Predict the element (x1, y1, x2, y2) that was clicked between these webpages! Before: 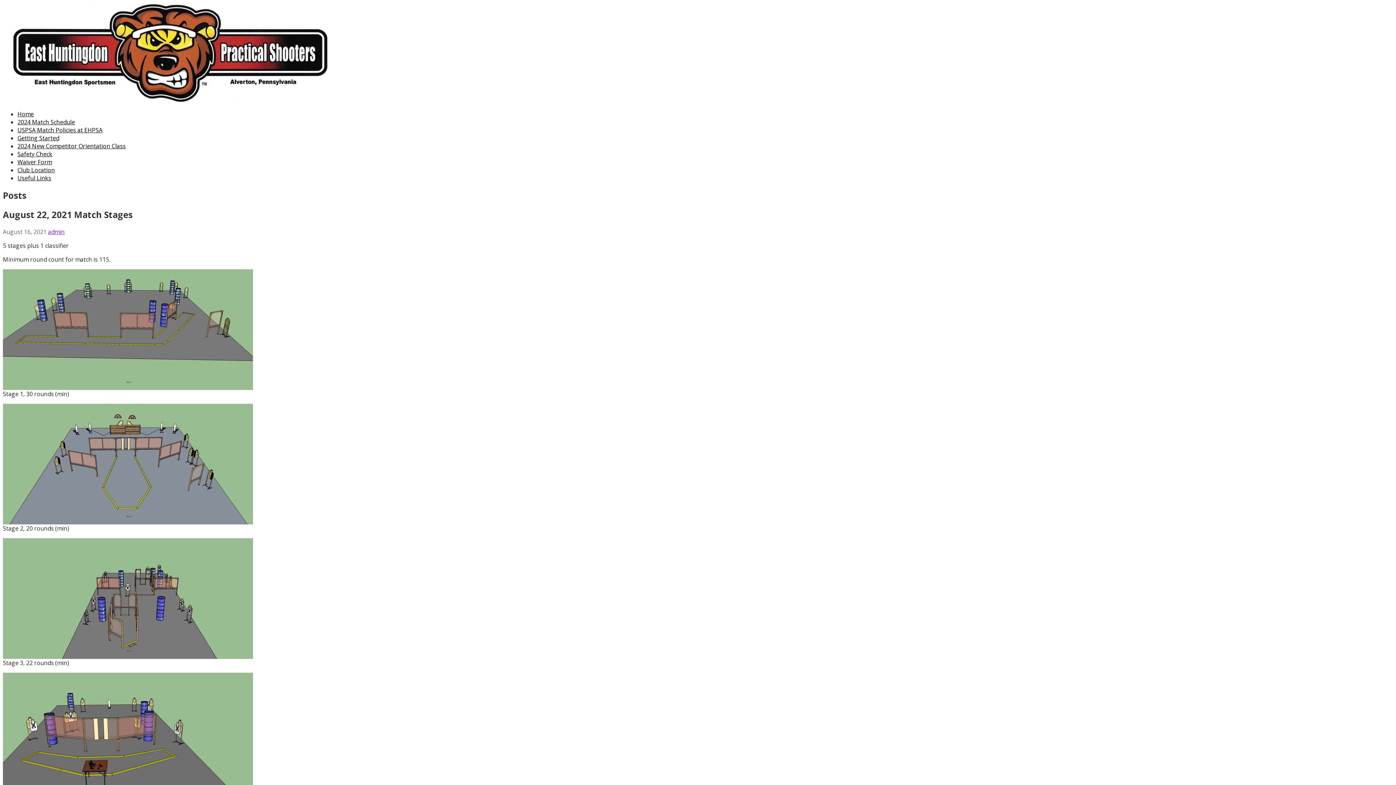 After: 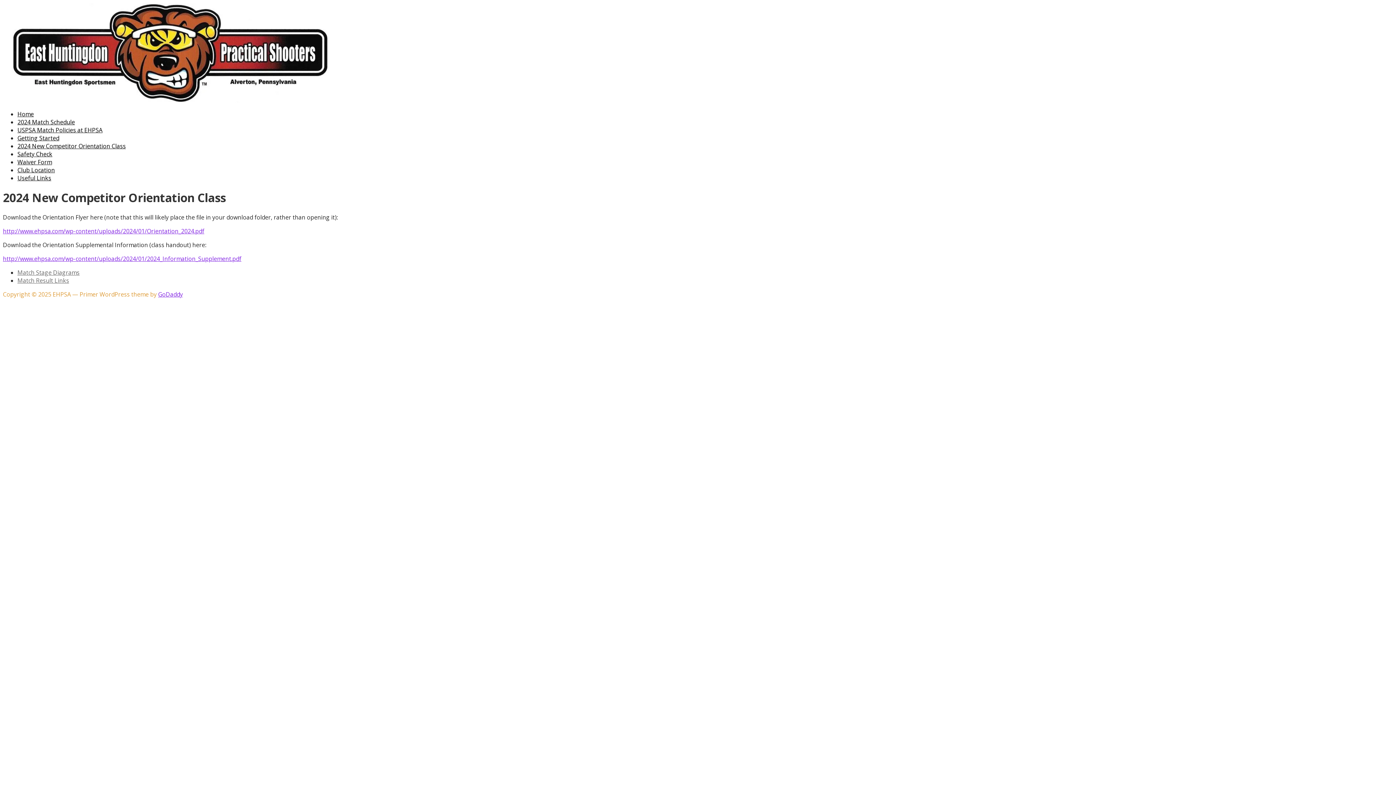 Action: label: 2024 New Competitor Orientation Class bbox: (17, 142, 125, 150)